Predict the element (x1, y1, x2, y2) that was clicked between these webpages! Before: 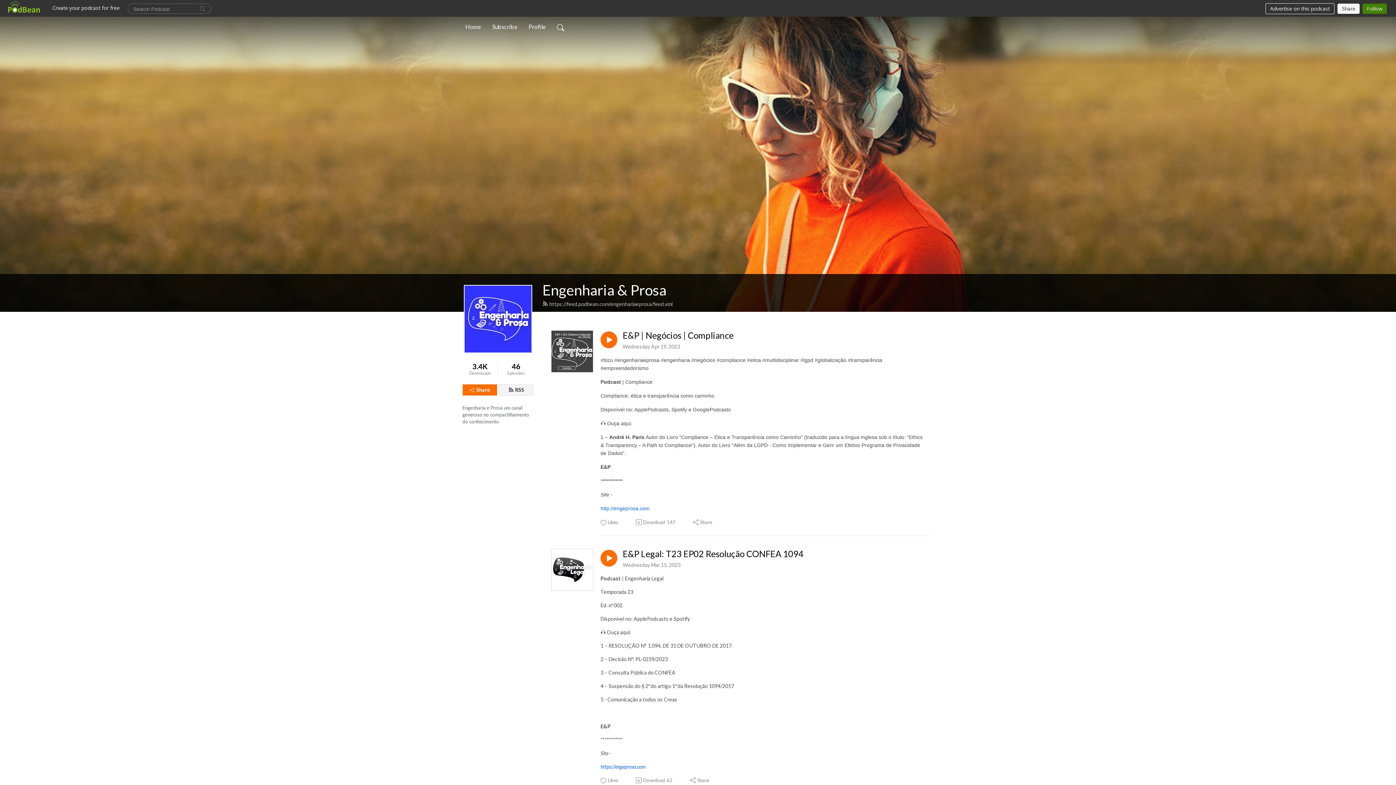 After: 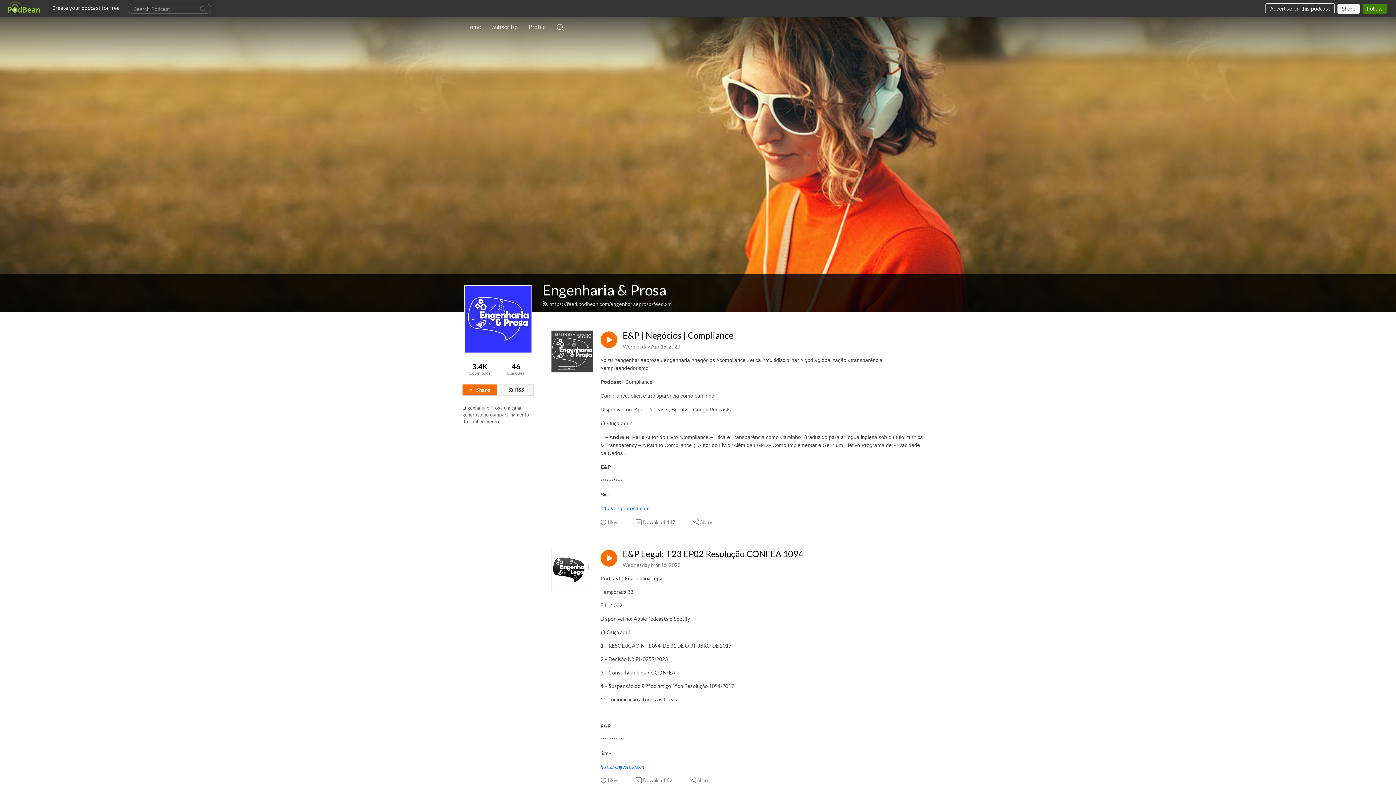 Action: label: Profile bbox: (525, 19, 548, 34)